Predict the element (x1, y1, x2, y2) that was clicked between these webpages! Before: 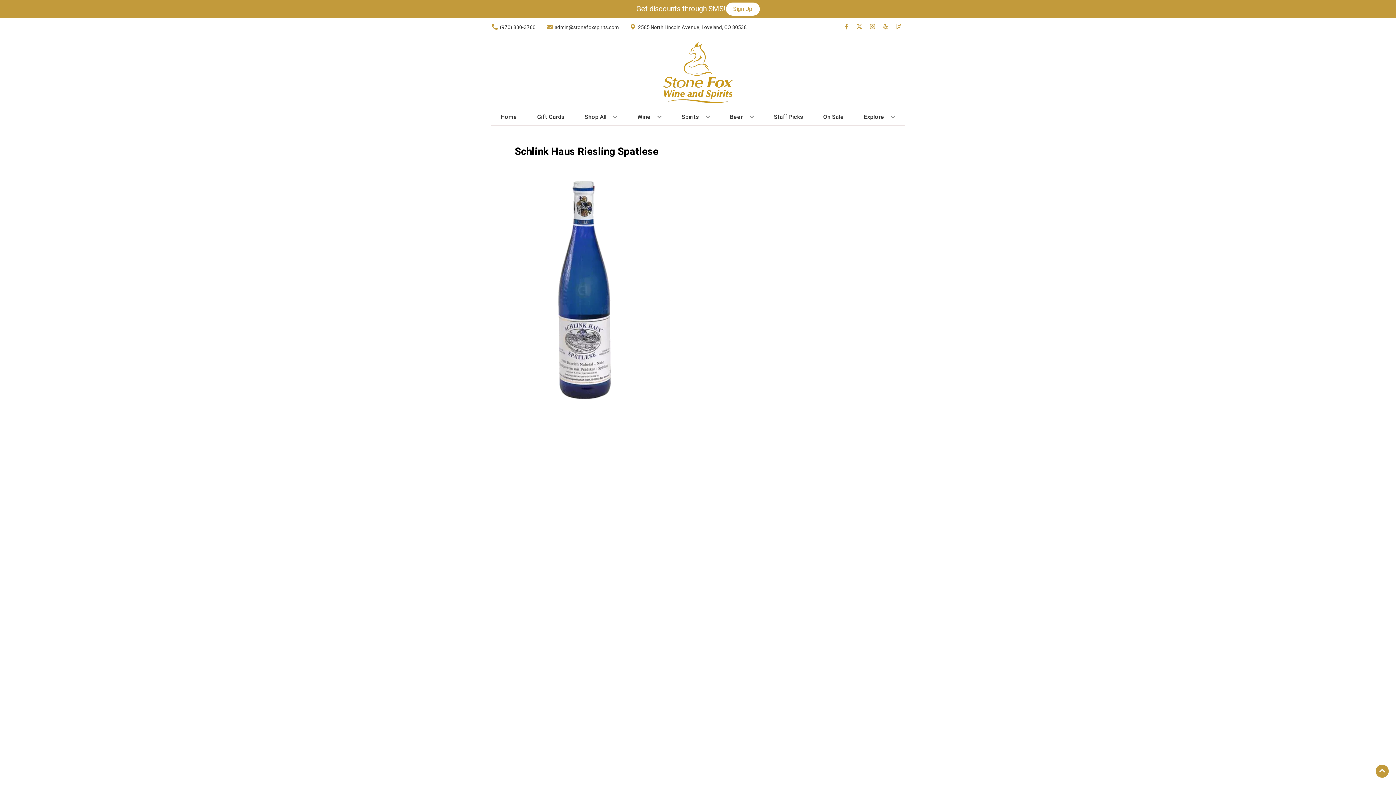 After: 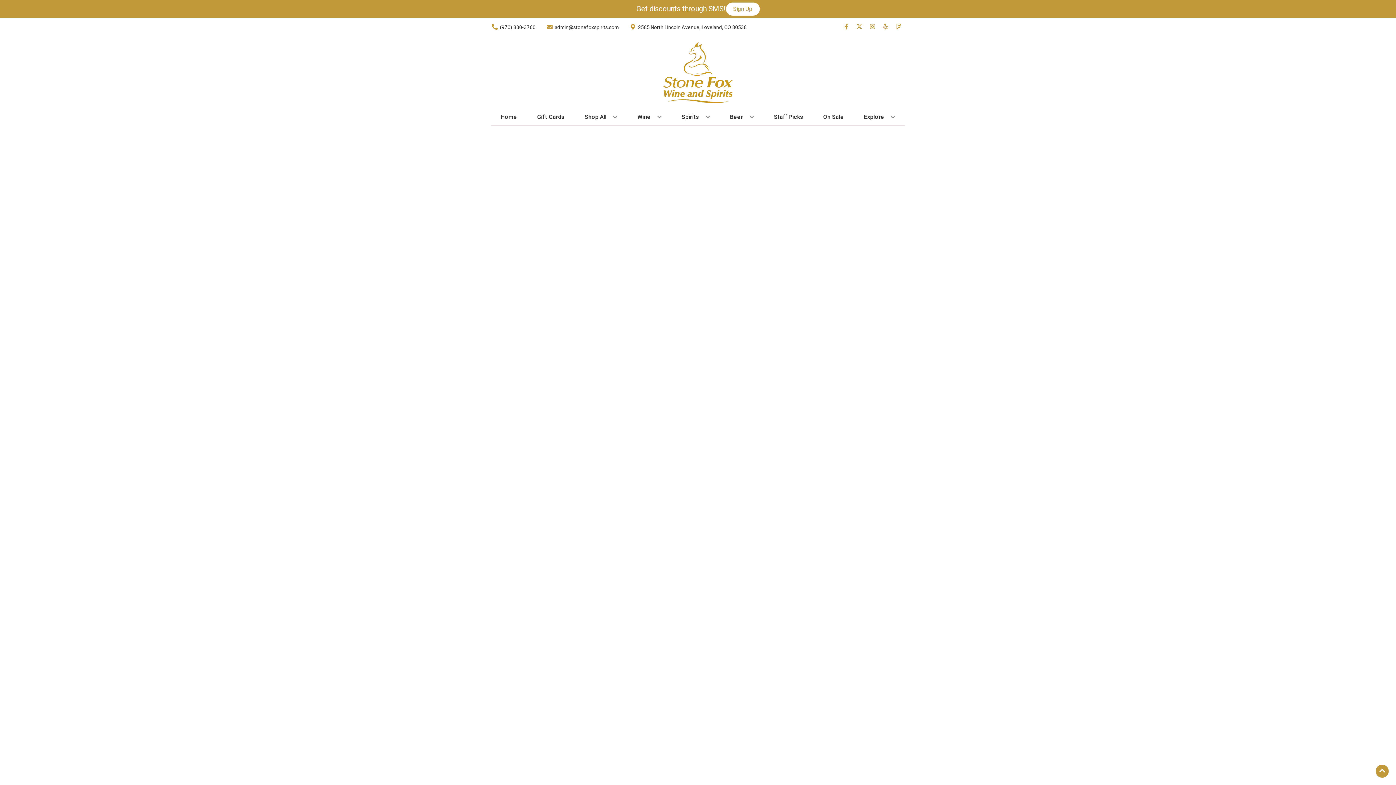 Action: bbox: (820, 109, 847, 125) label: On Sale